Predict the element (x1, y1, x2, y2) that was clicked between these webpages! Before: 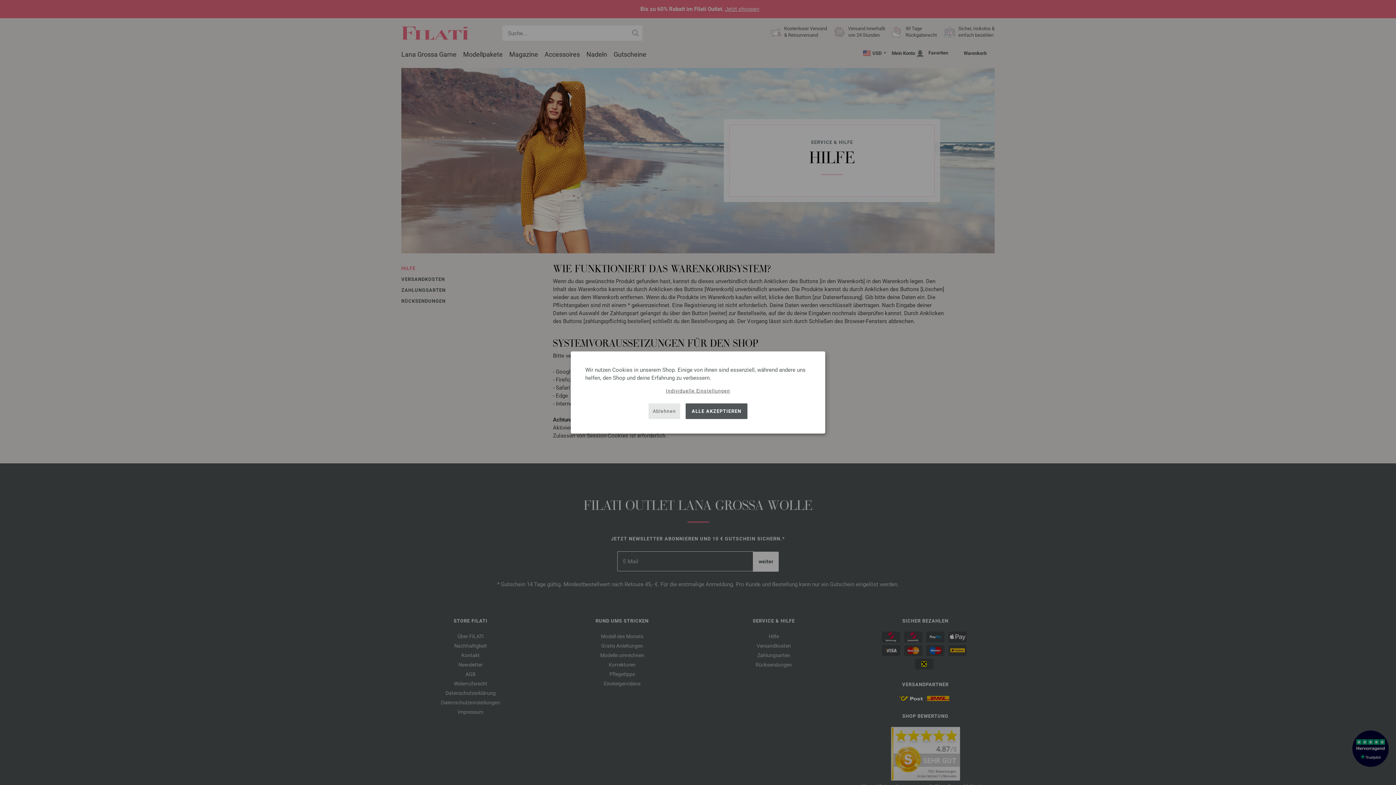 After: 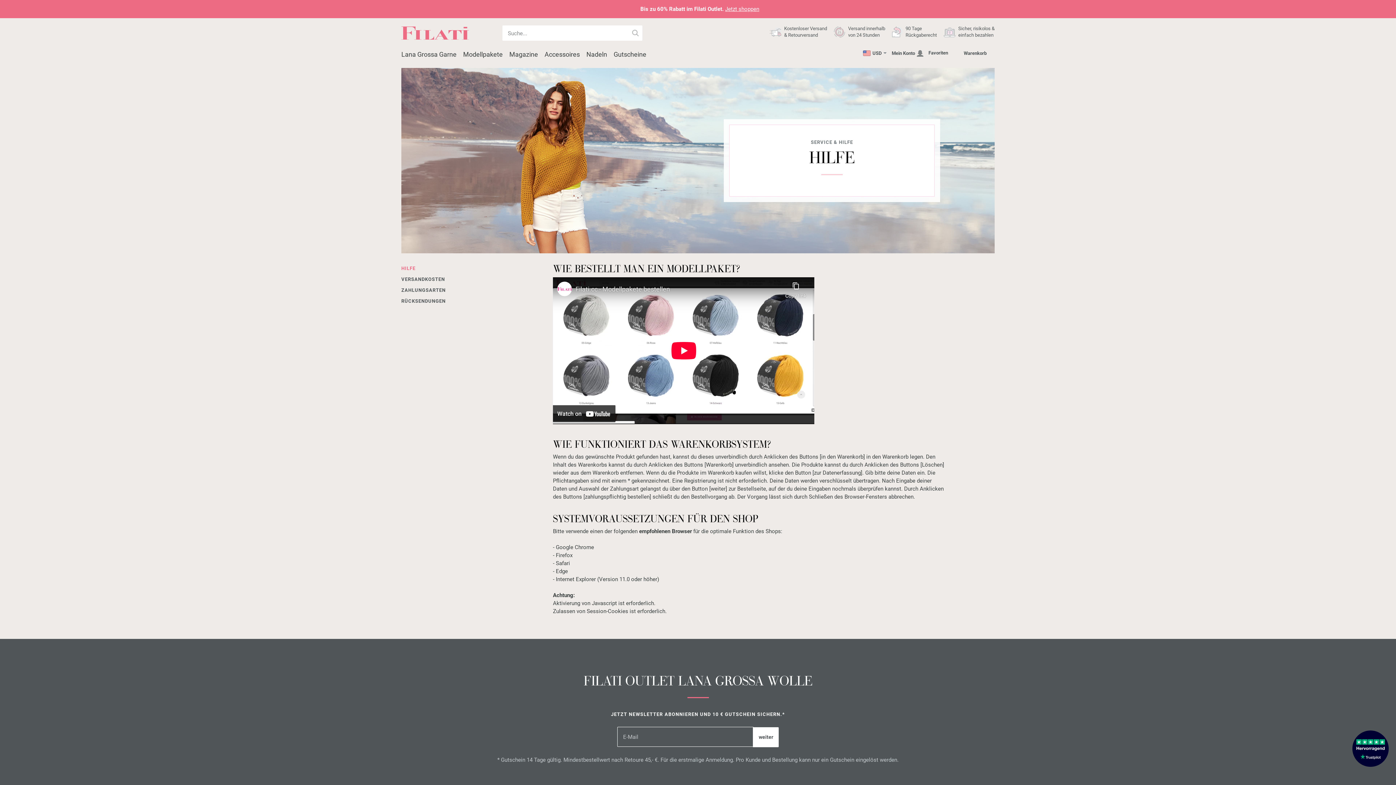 Action: label: ALLE AKZEPTIEREN bbox: (685, 403, 747, 419)